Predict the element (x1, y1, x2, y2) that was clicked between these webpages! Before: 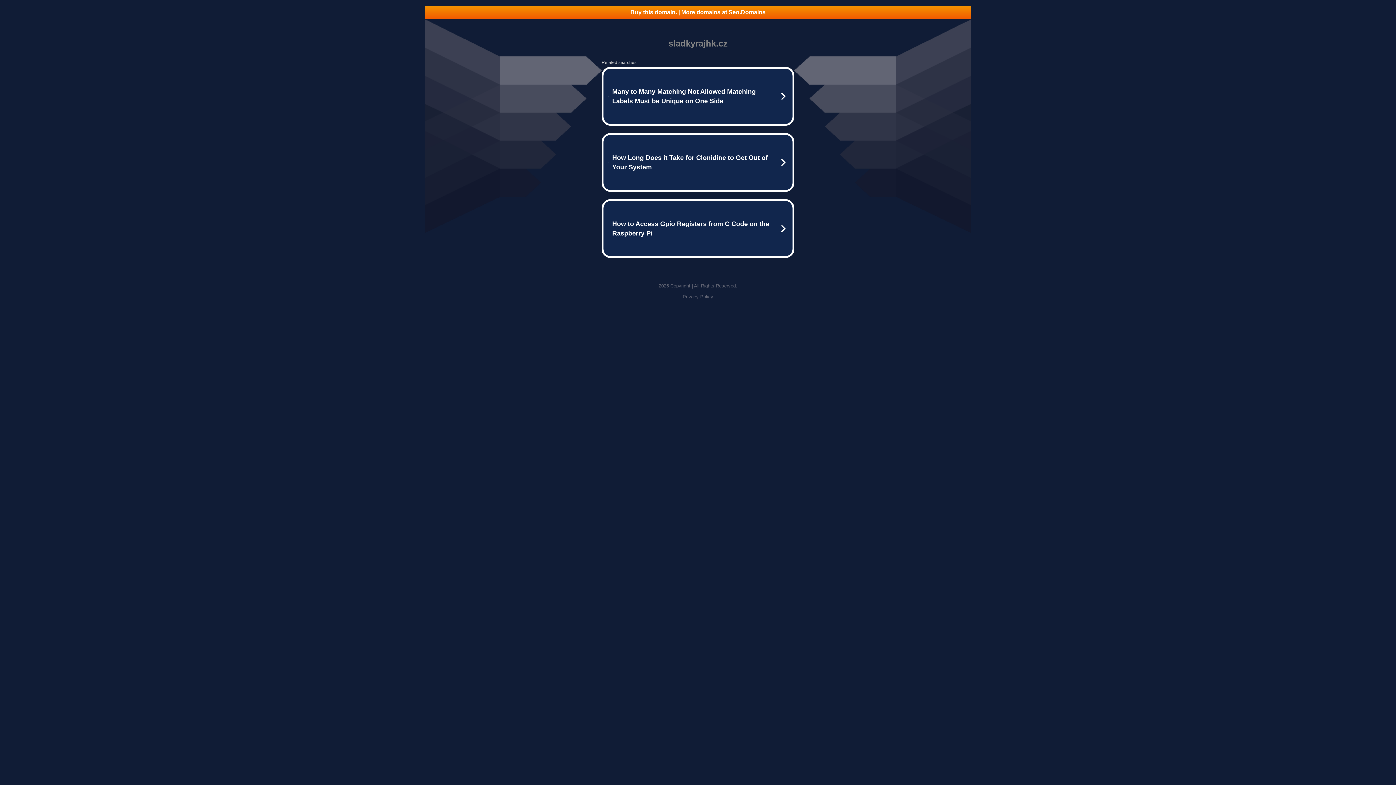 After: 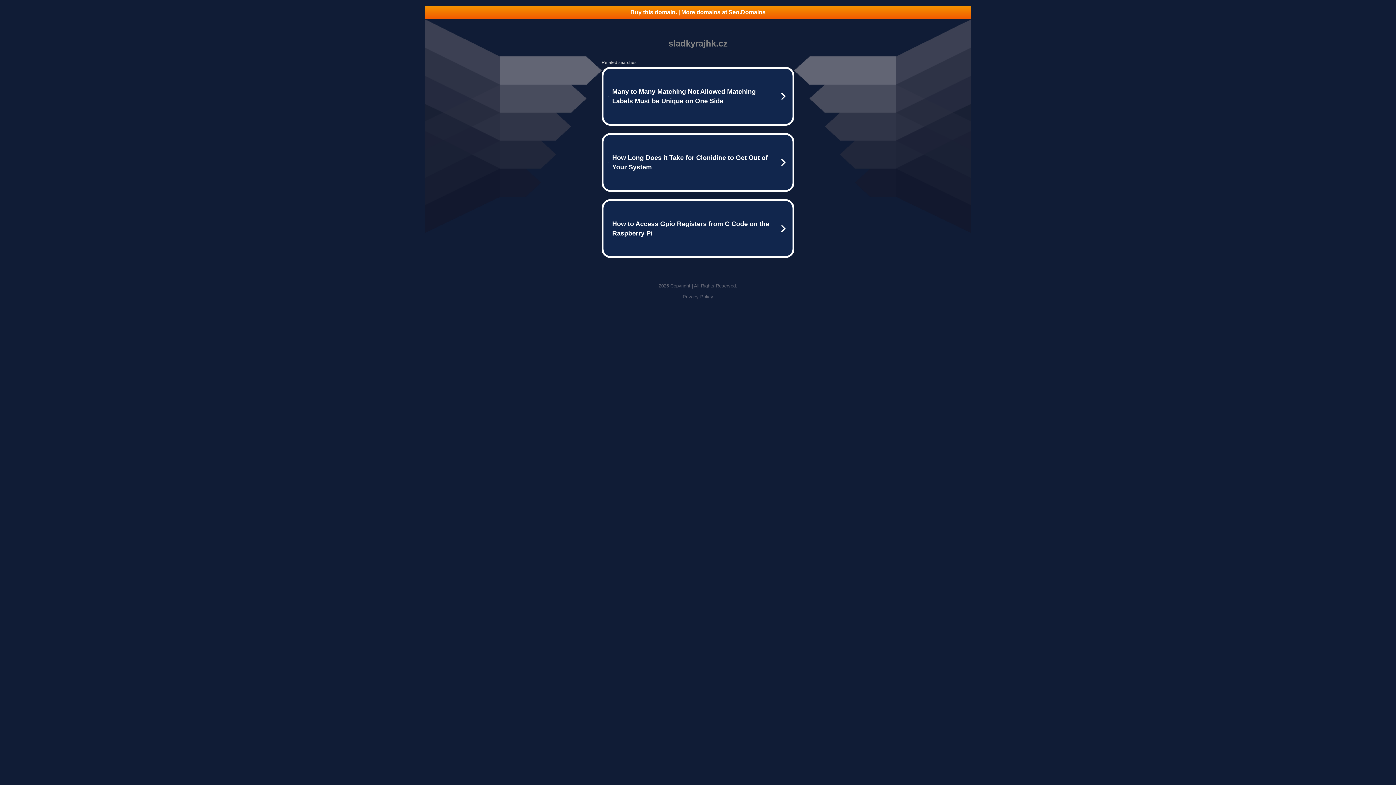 Action: bbox: (682, 294, 713, 299) label: Privacy Policy